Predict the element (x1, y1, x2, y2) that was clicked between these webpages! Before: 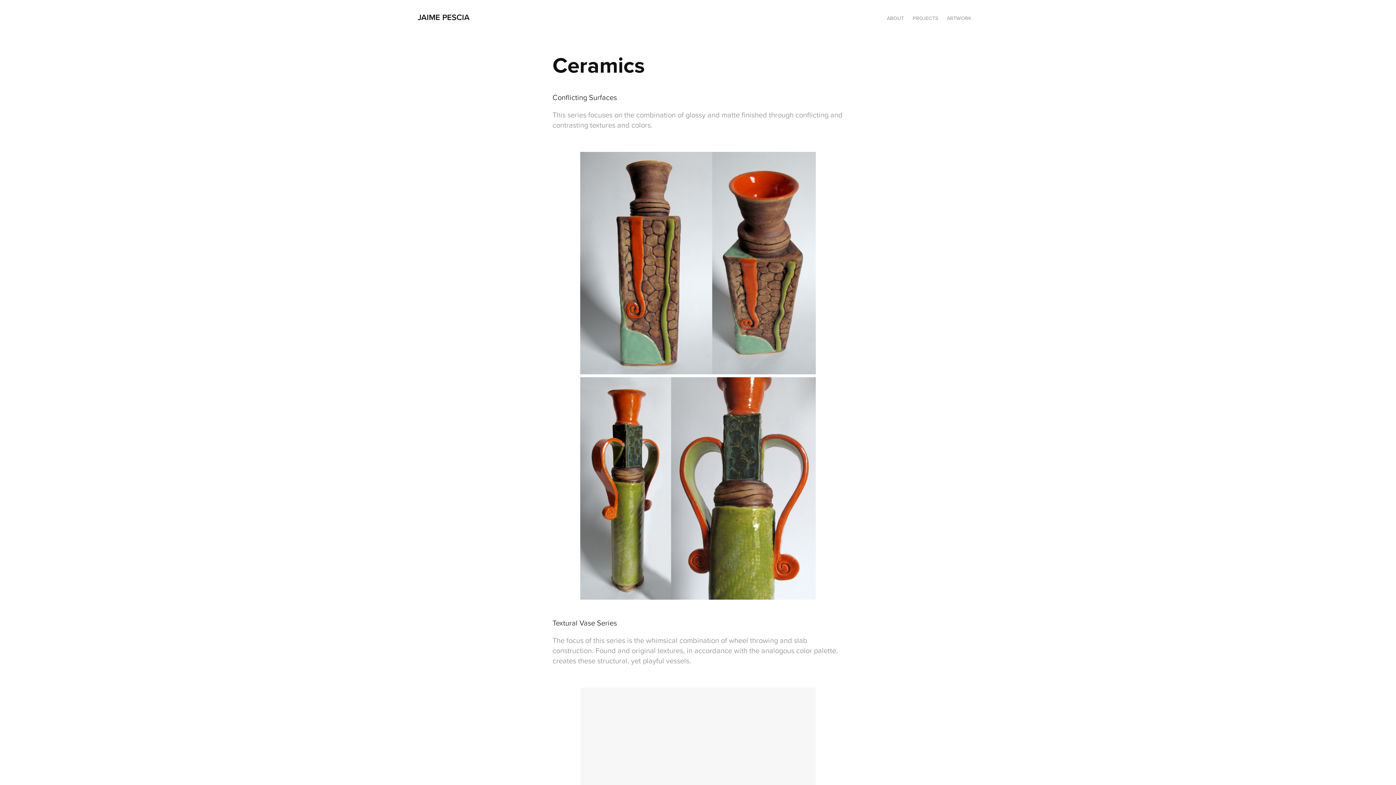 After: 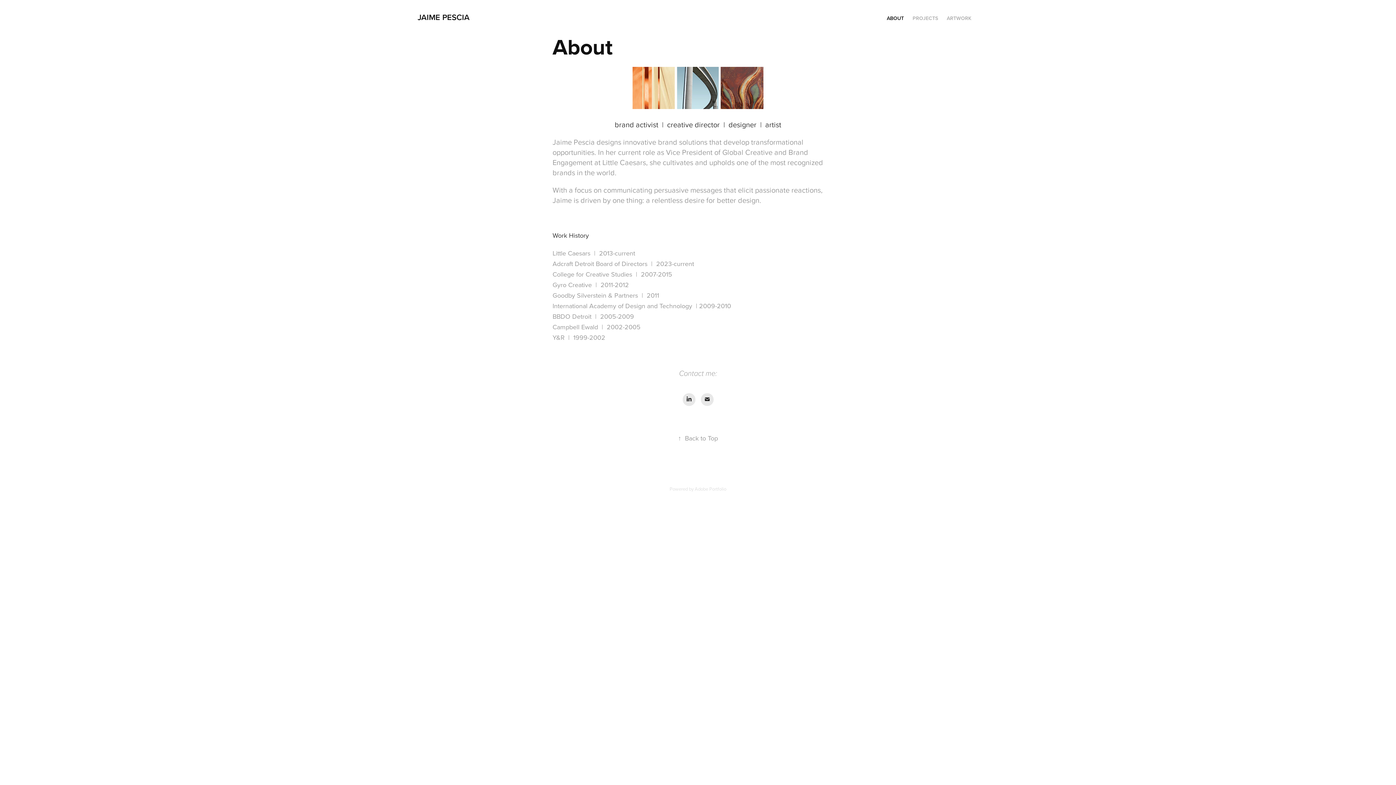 Action: label: ABOUT bbox: (887, 14, 904, 21)